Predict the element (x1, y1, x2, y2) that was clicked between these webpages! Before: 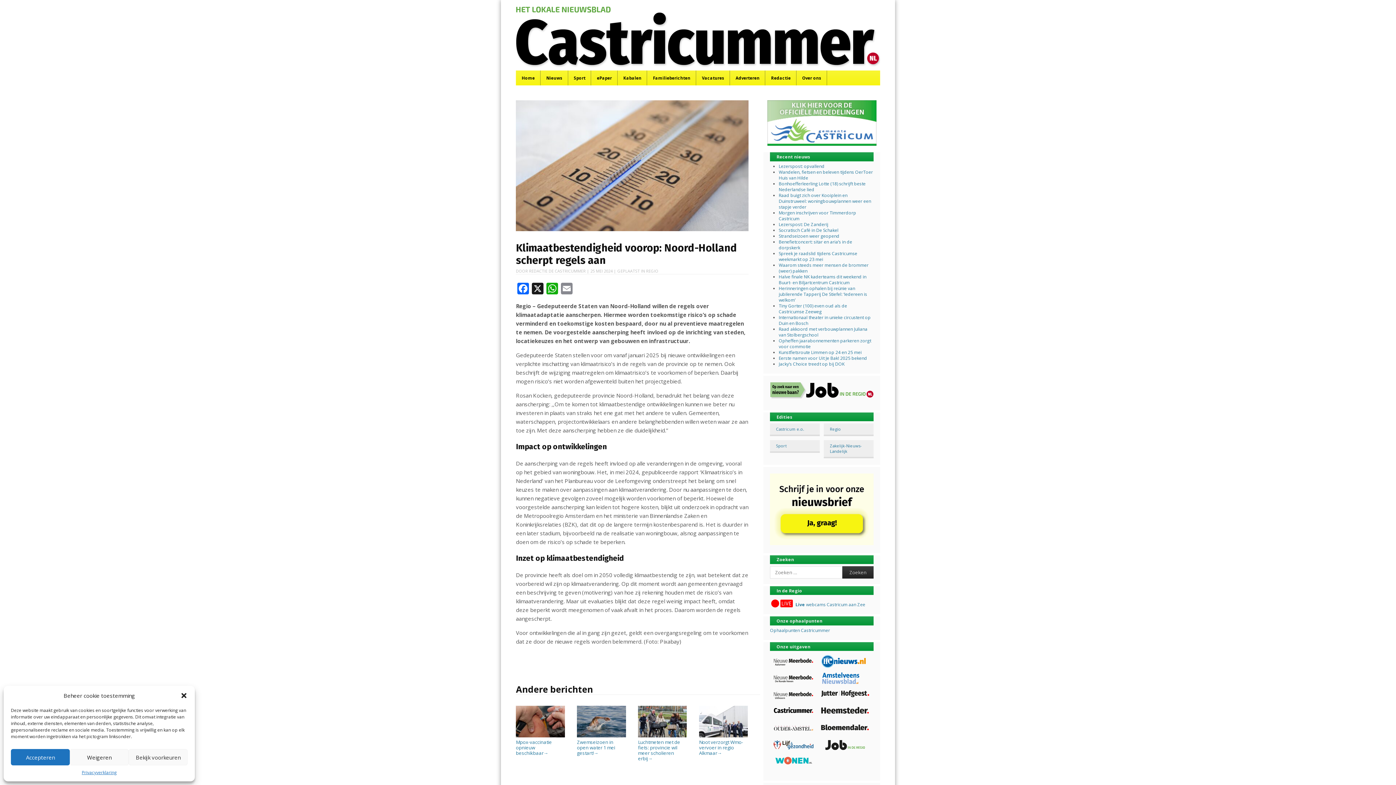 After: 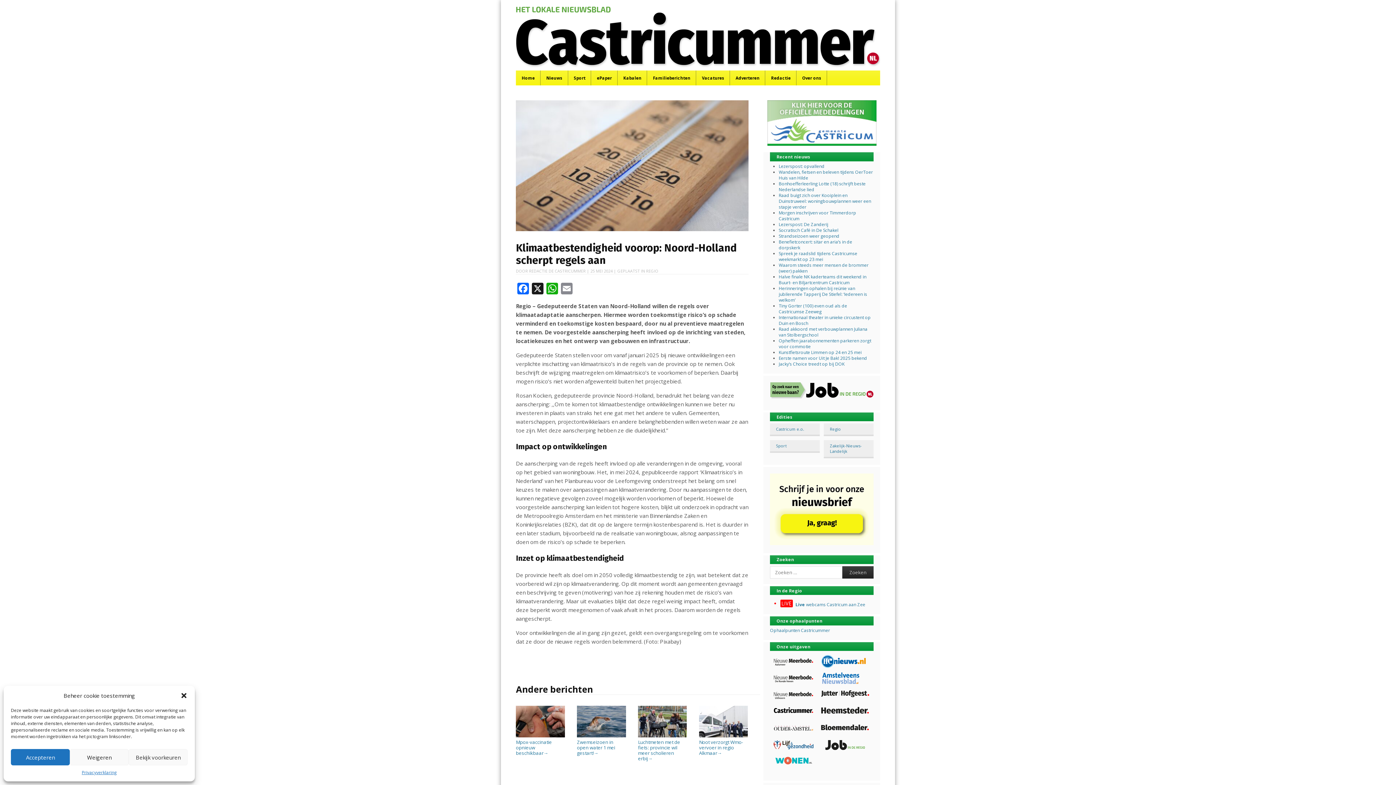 Action: bbox: (772, 706, 814, 717)